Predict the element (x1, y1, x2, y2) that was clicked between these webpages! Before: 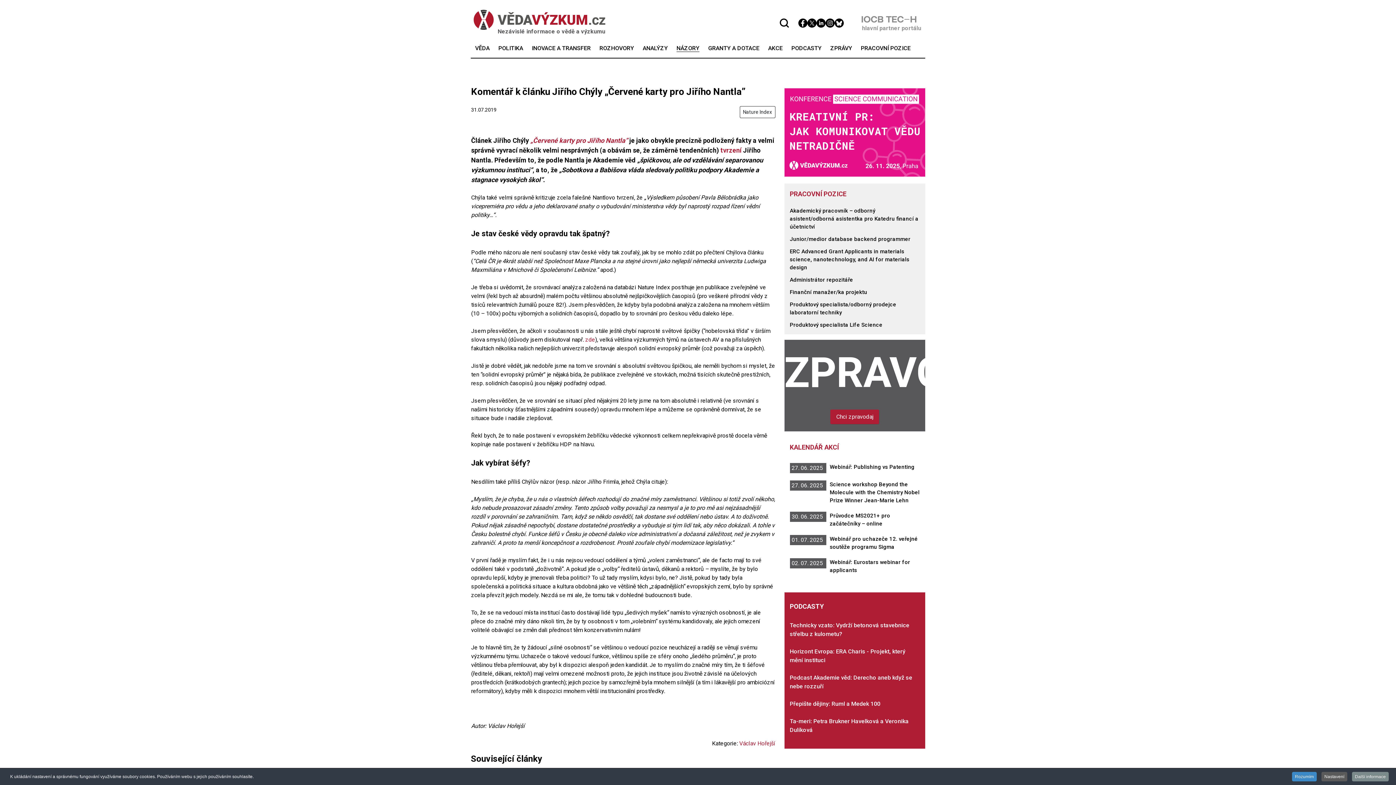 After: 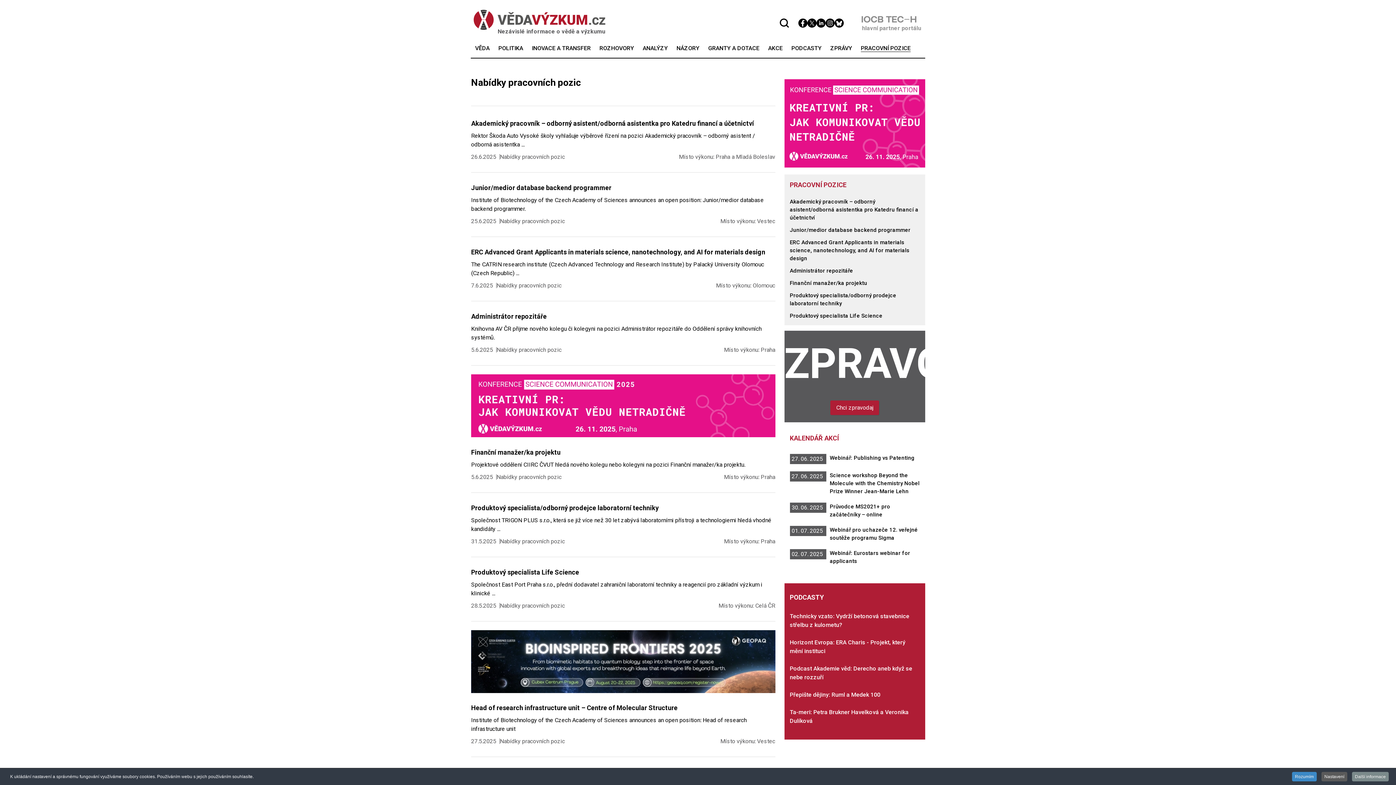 Action: label: PRACOVNÍ POZICE bbox: (790, 190, 846, 198)